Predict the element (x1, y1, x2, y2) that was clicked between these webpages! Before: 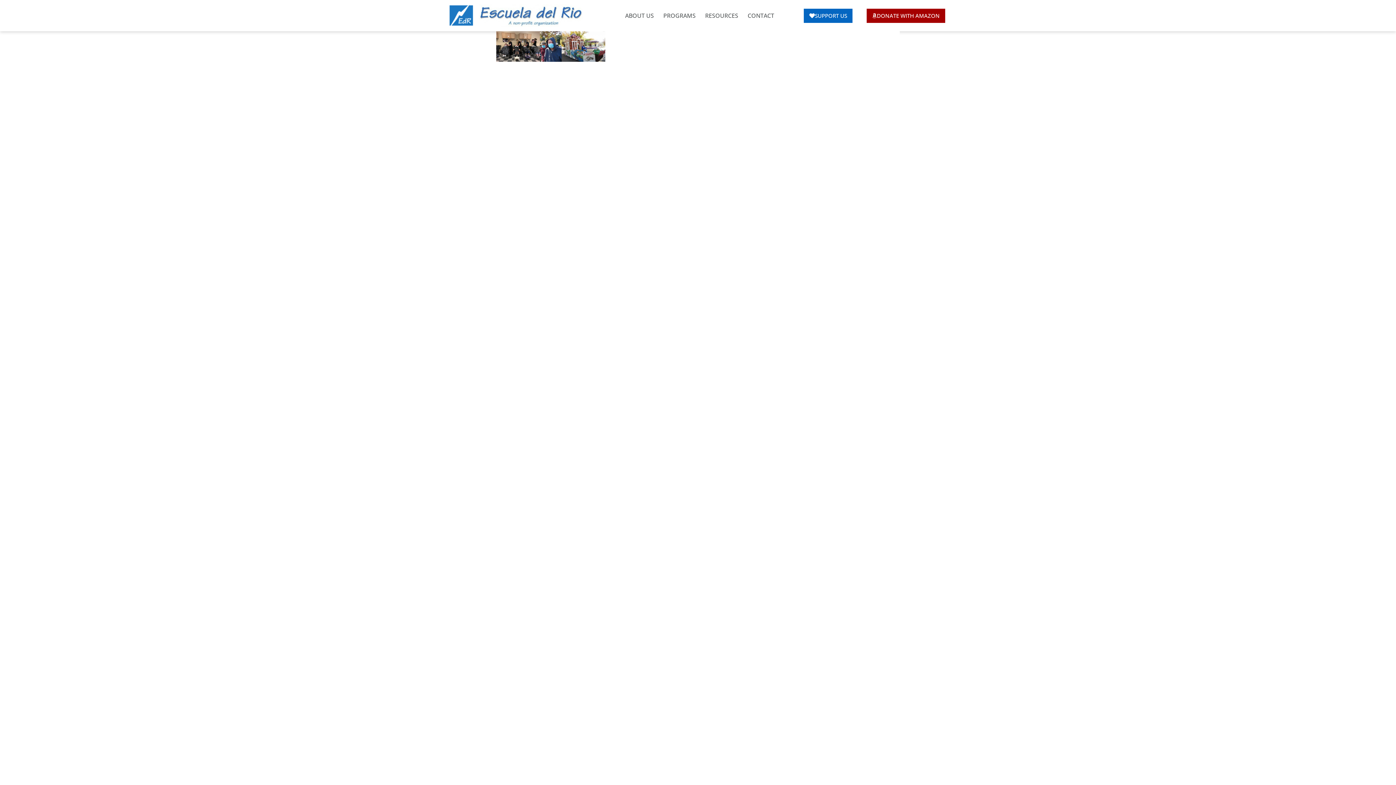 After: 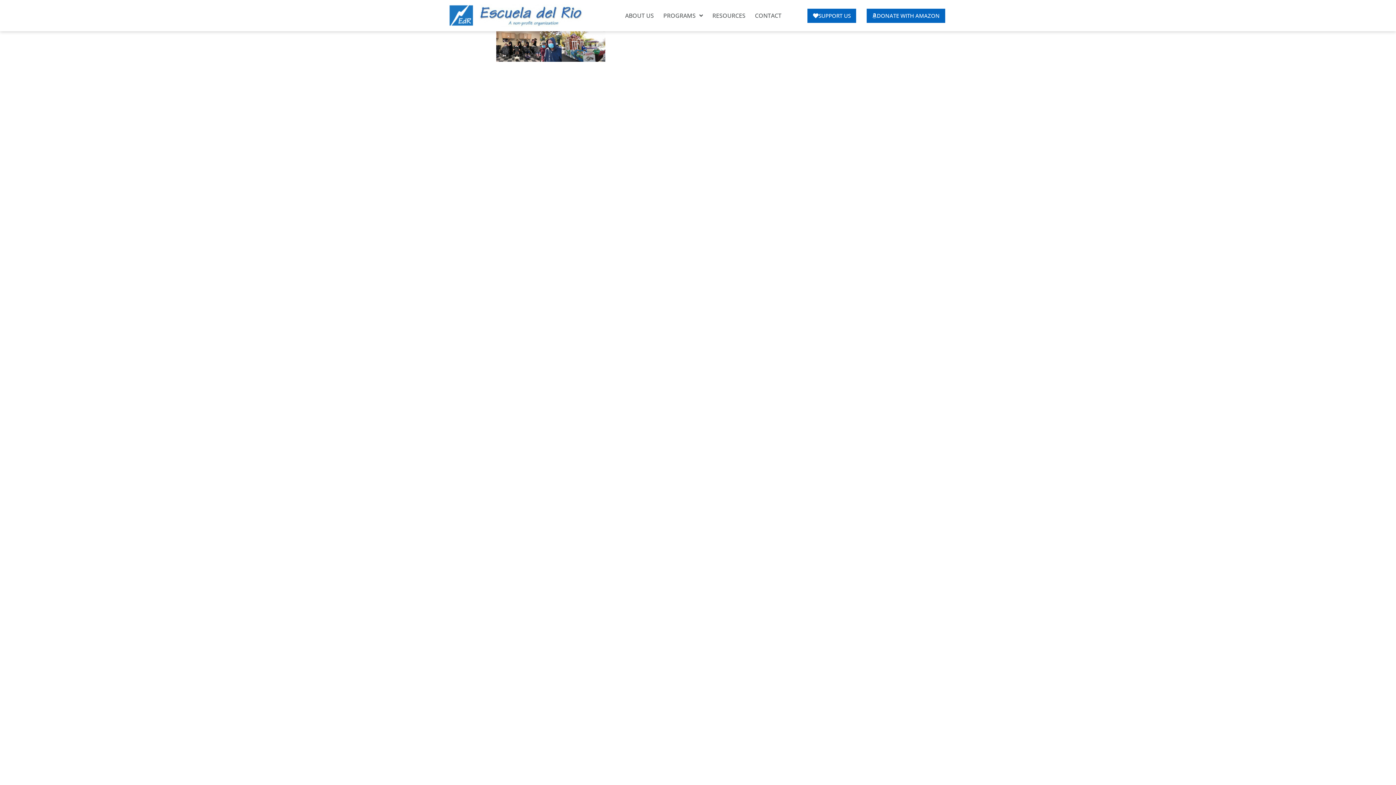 Action: bbox: (866, 8, 945, 22) label: DONATE WITH AMAZON